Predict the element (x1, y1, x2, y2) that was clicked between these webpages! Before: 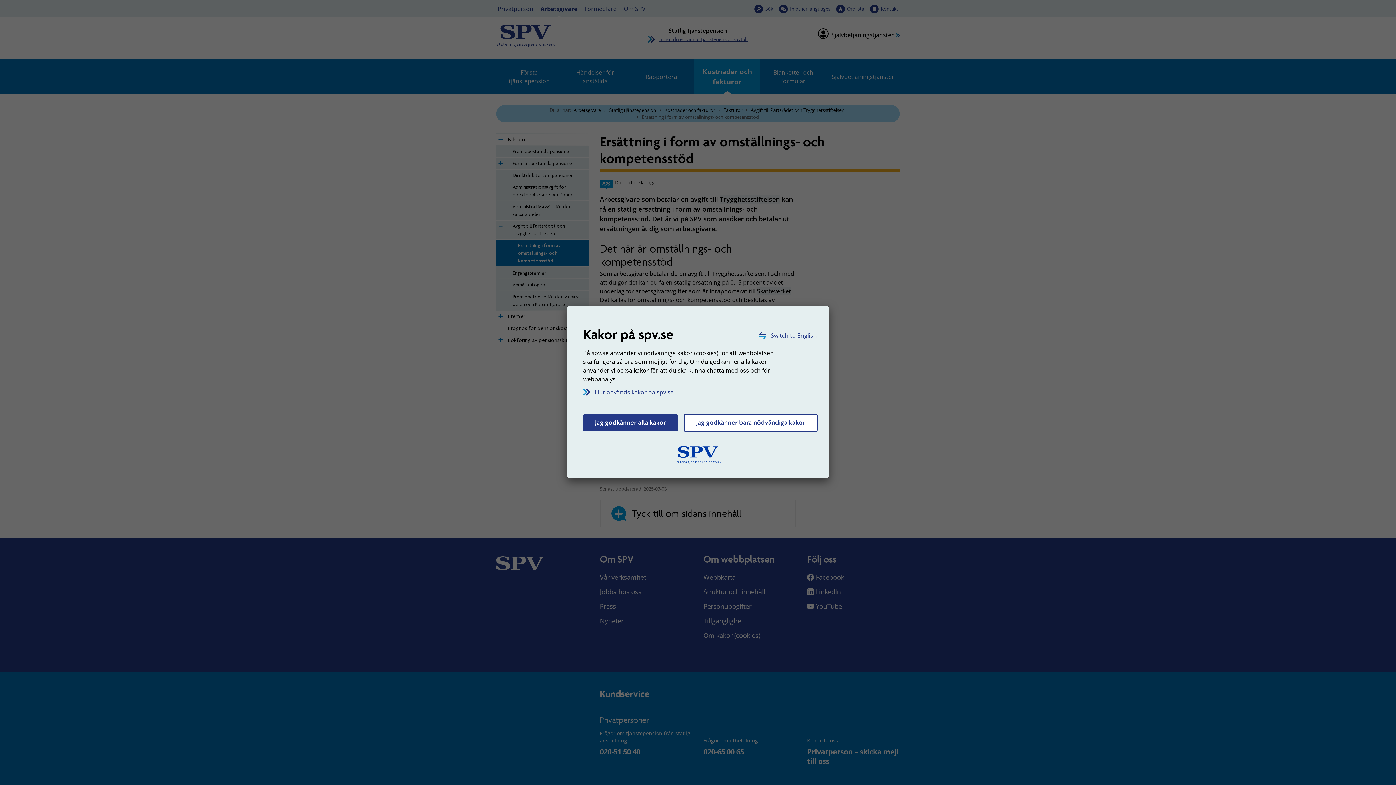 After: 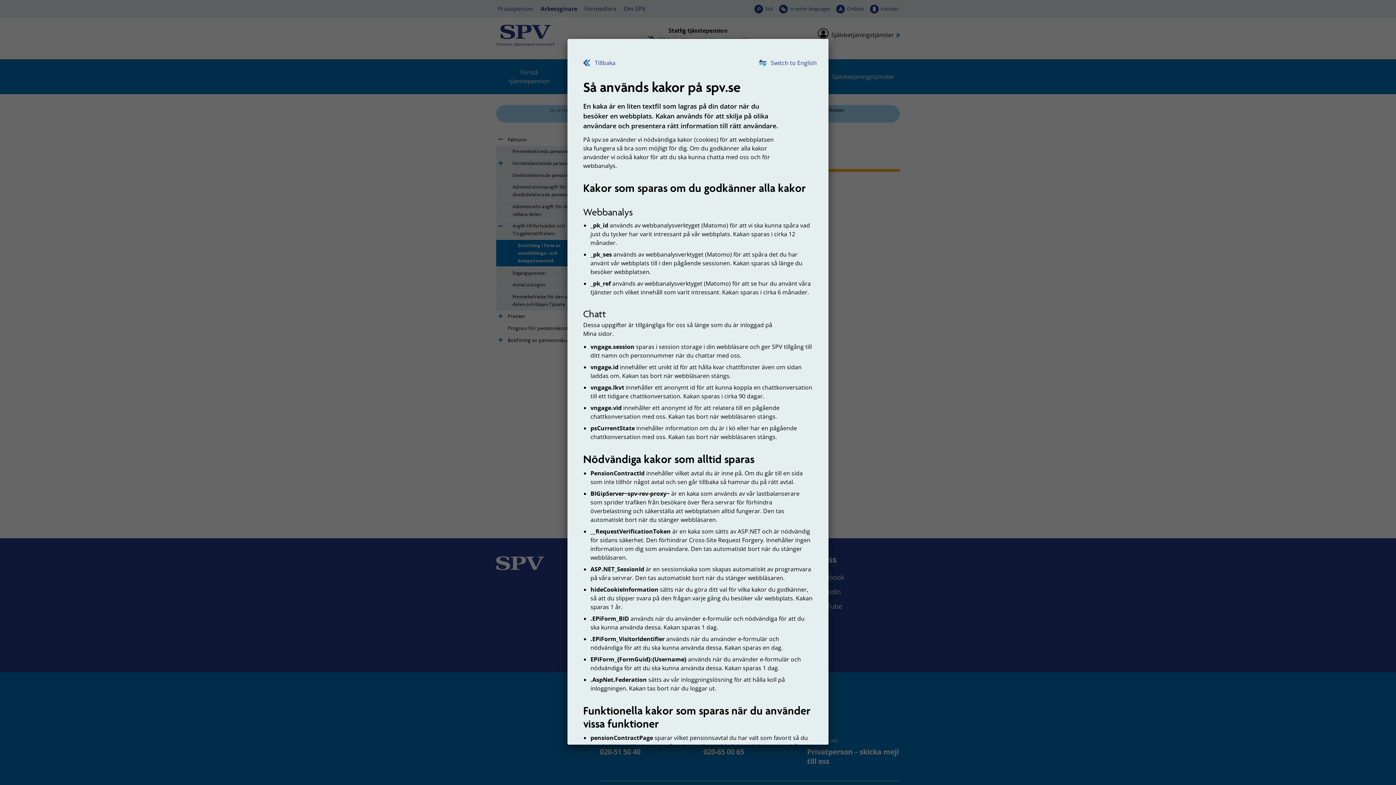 Action: bbox: (583, 387, 673, 396) label: Hur används kakor på spv.se